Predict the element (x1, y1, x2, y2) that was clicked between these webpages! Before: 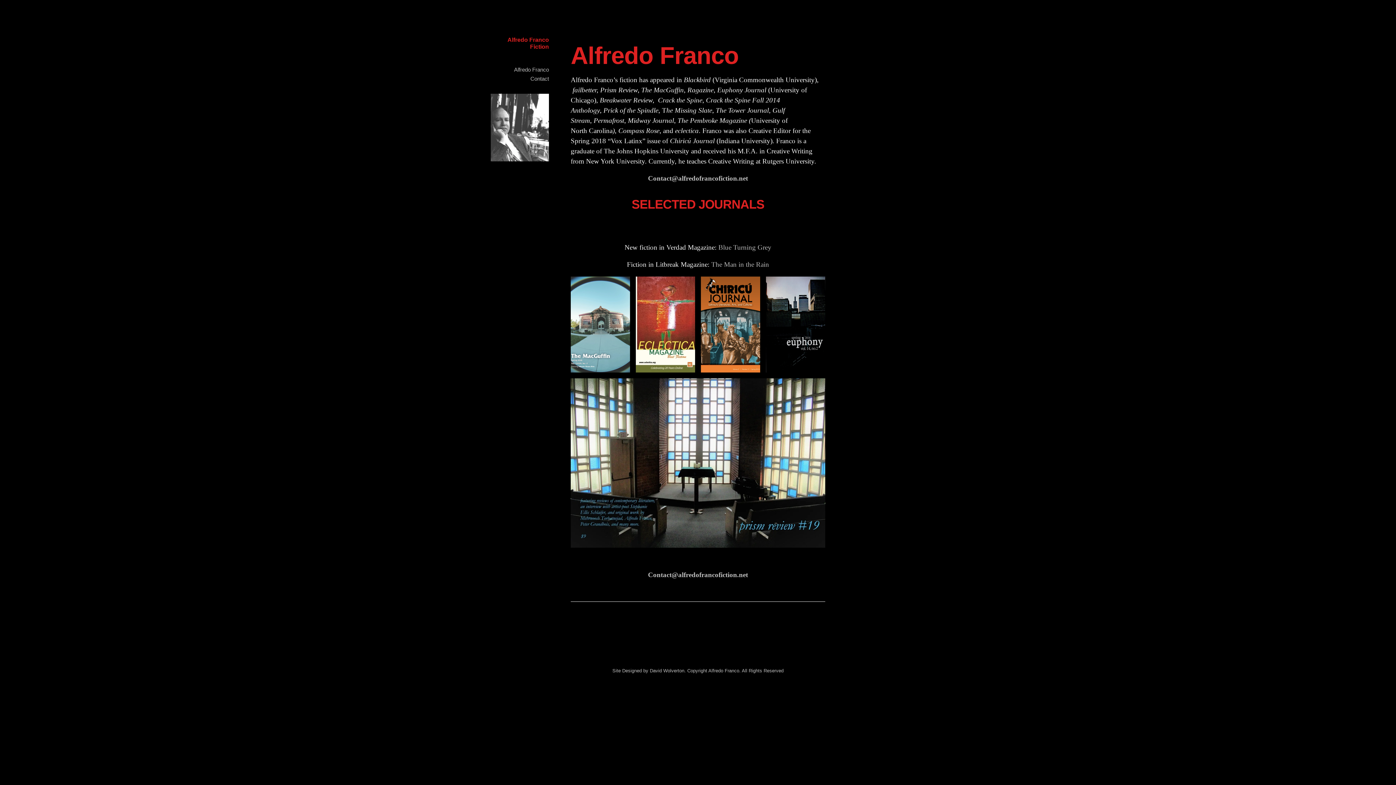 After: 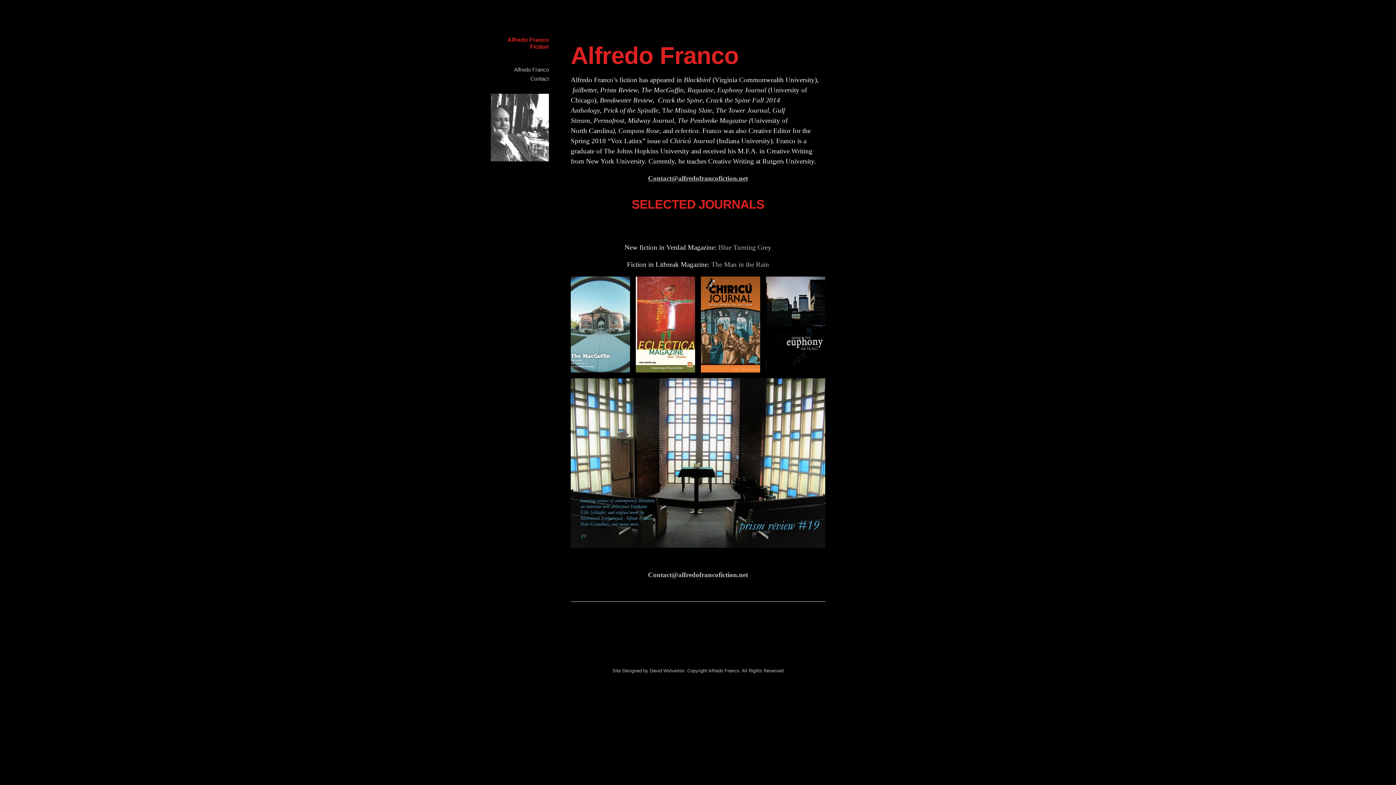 Action: label: Contact@alfredofrancofiction.net bbox: (648, 174, 748, 182)